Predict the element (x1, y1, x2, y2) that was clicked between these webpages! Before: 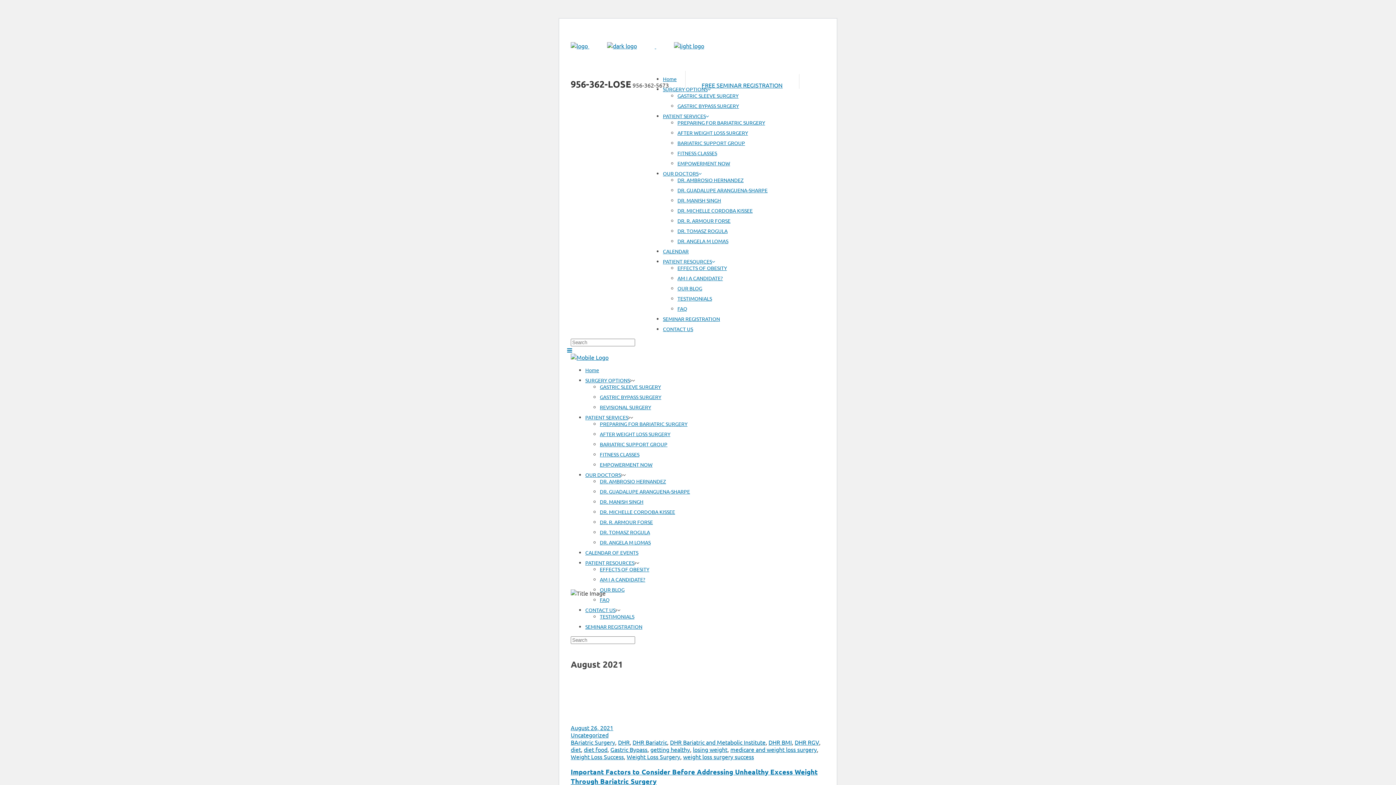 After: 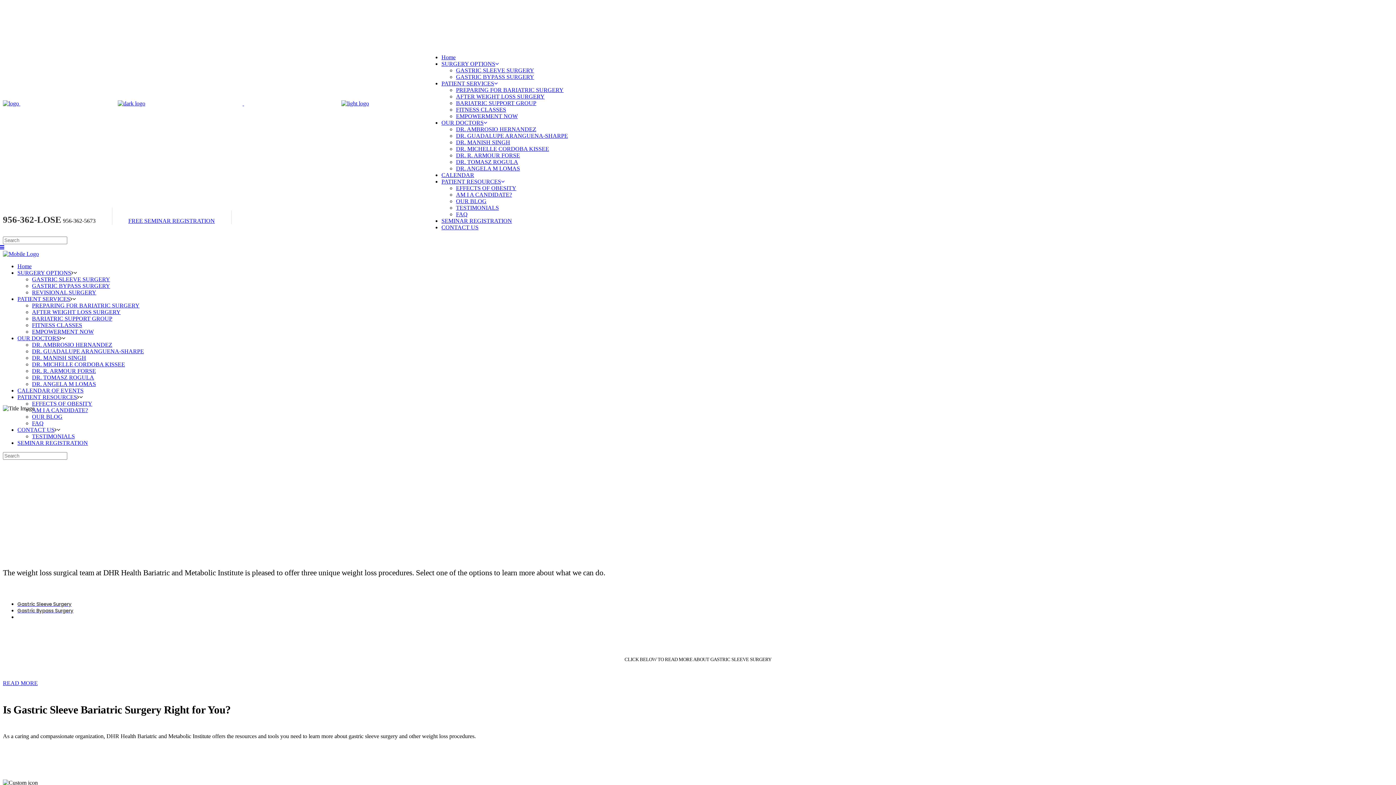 Action: bbox: (663, 85, 711, 92) label: SURGERY OPTIONS